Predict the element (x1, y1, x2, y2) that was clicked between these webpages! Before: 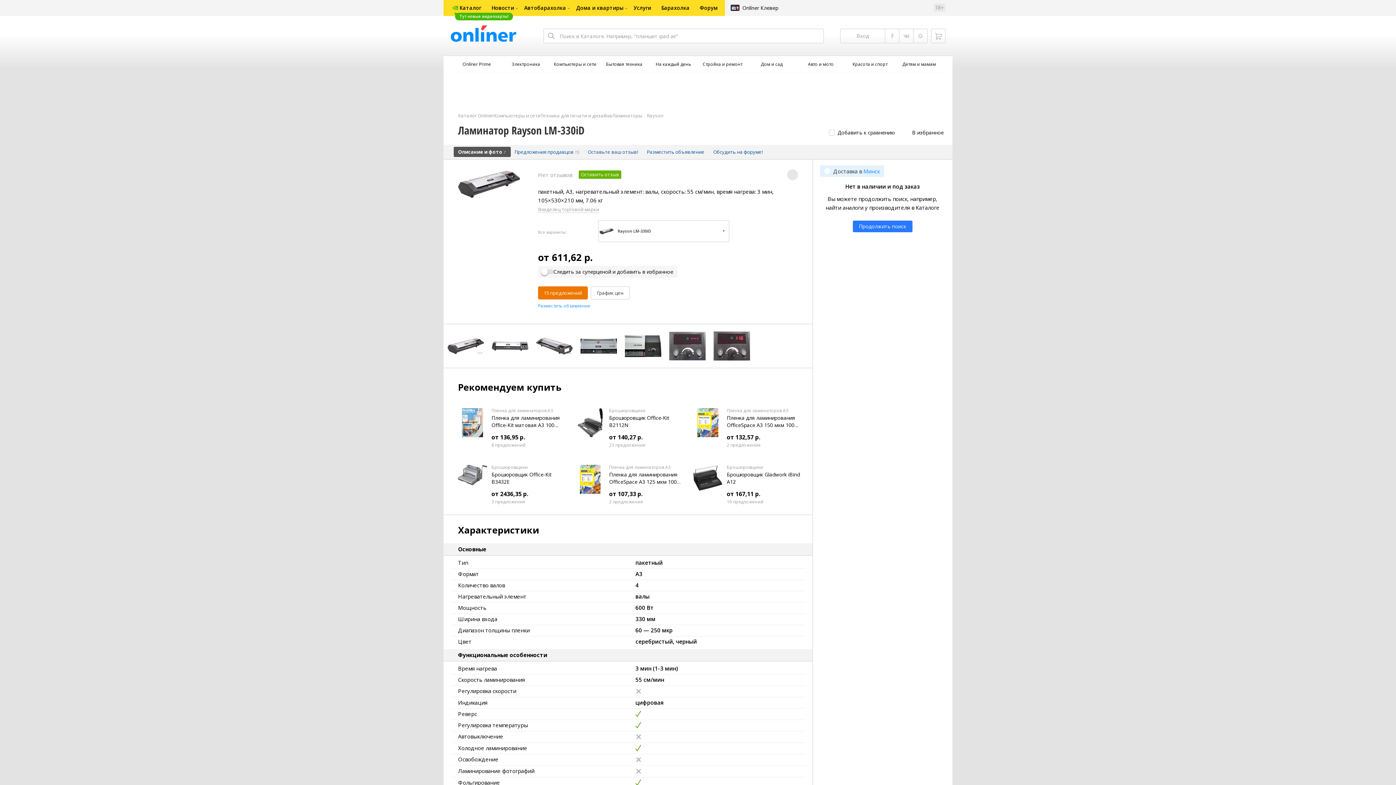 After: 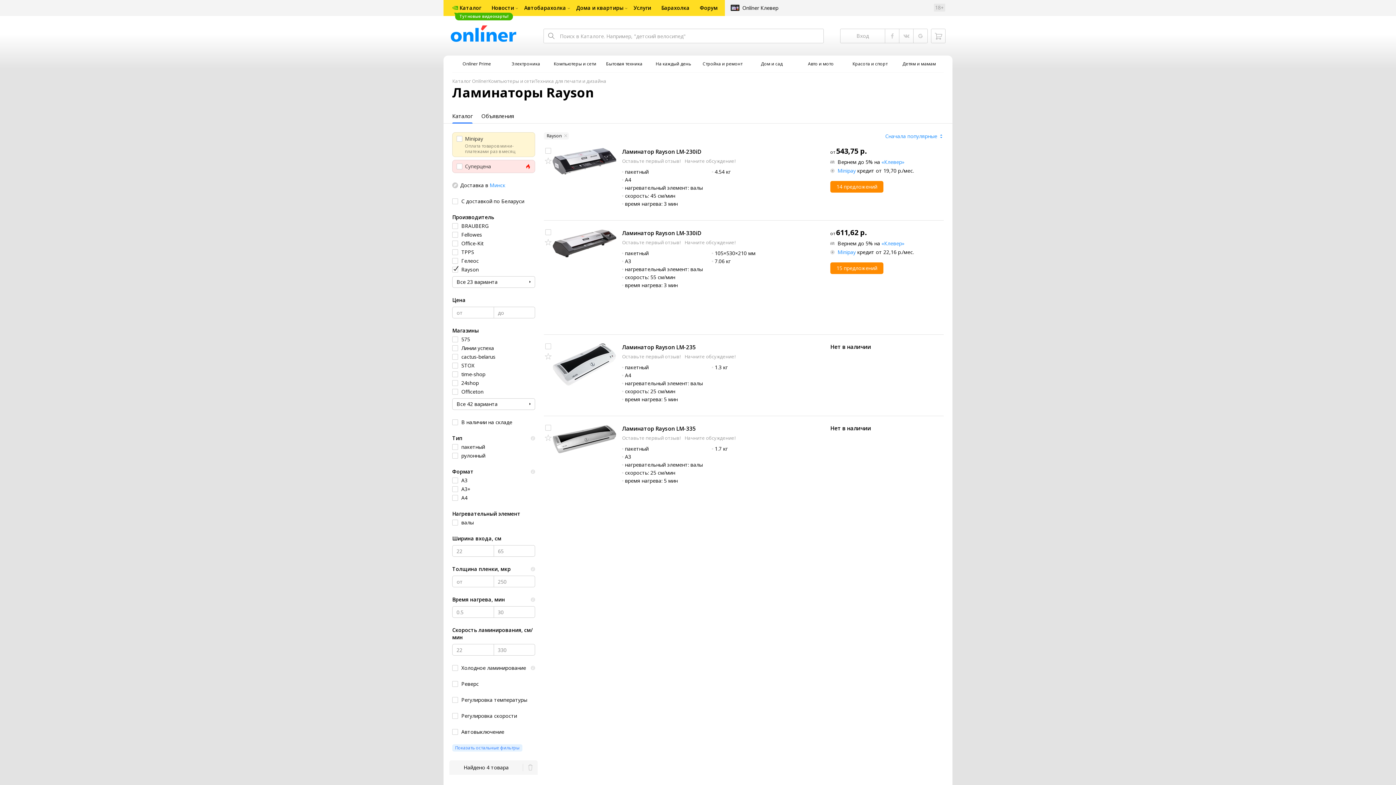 Action: bbox: (646, 112, 663, 118) label: Rayson